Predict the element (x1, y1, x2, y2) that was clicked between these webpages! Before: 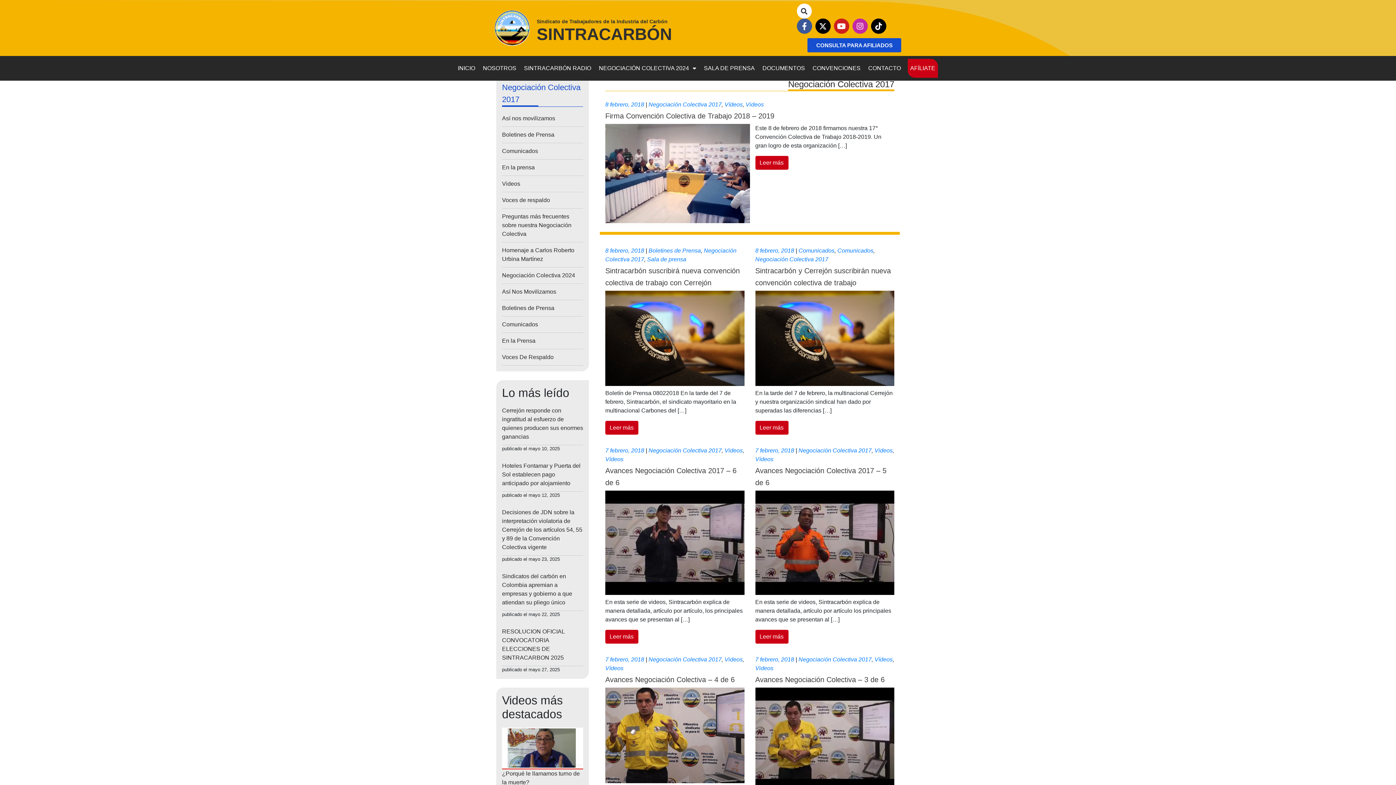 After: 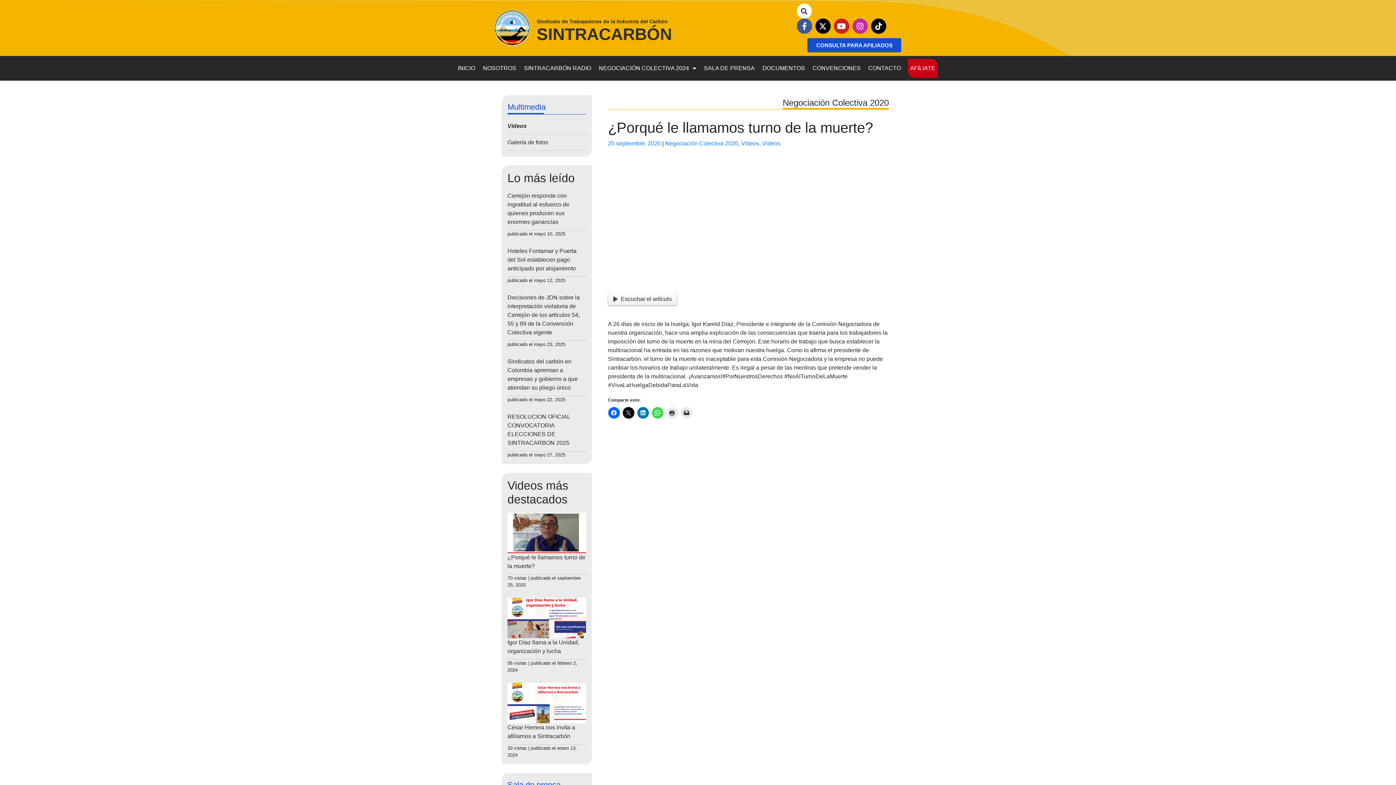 Action: bbox: (502, 724, 583, 732)